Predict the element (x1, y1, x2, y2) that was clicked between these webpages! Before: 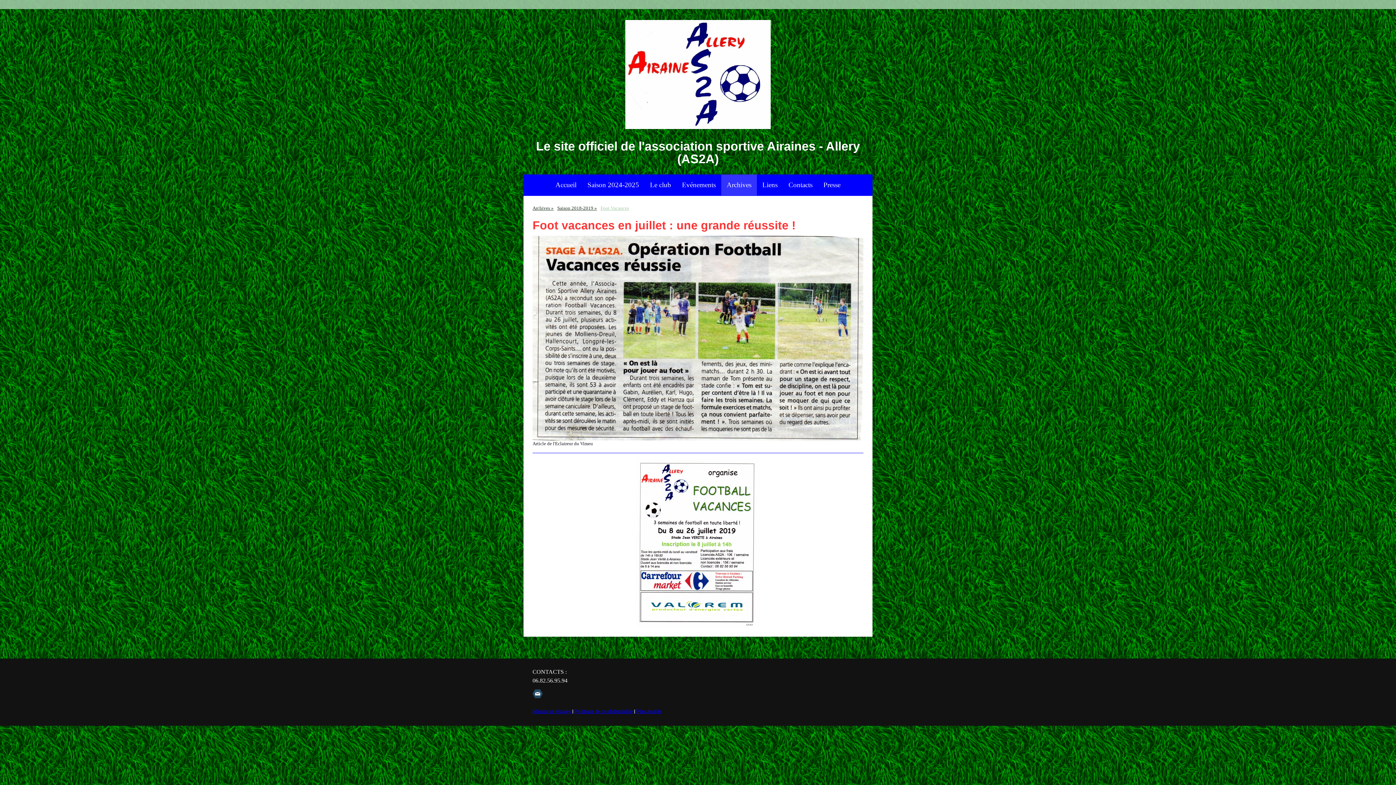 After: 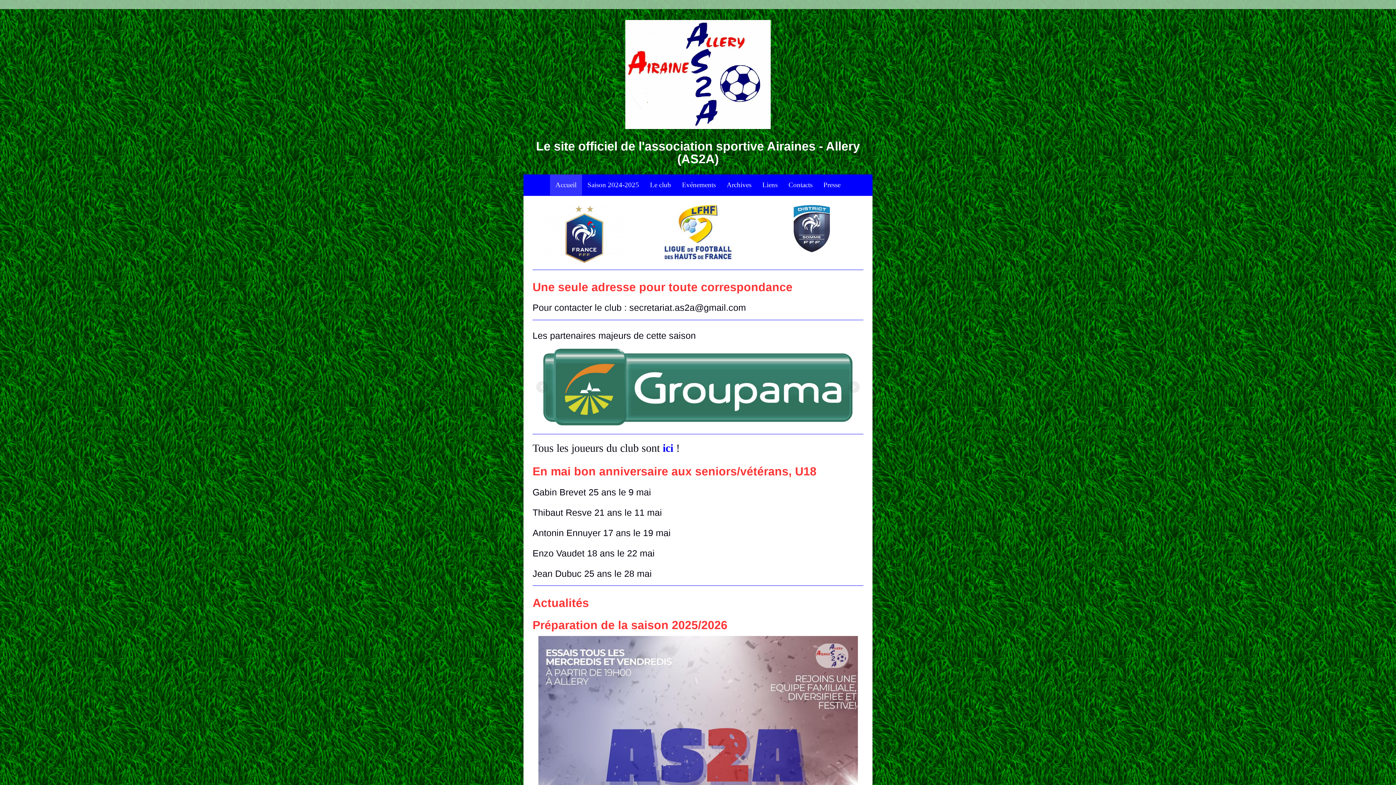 Action: bbox: (525, 140, 870, 165) label: Le site officiel de l'association sportive Airaines - Allery (AS2A)